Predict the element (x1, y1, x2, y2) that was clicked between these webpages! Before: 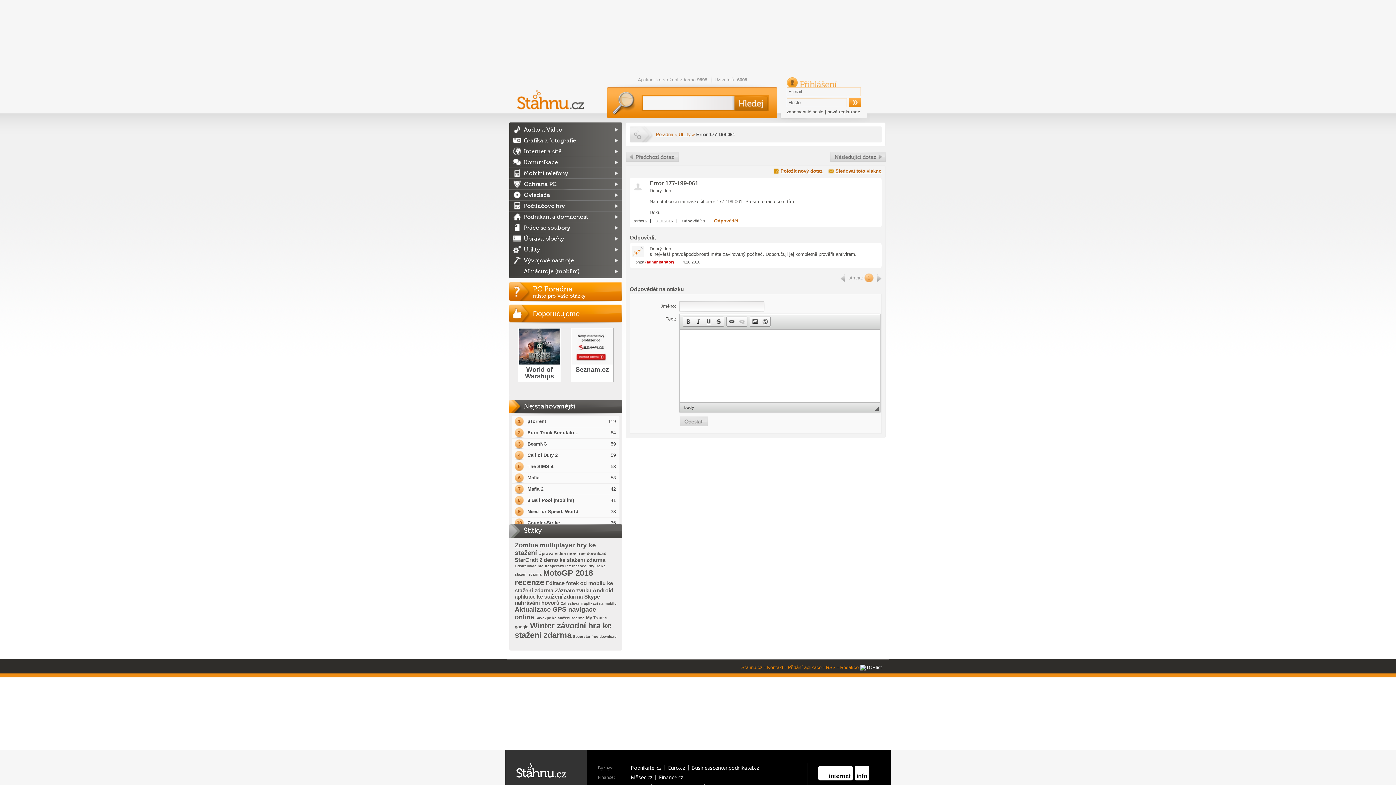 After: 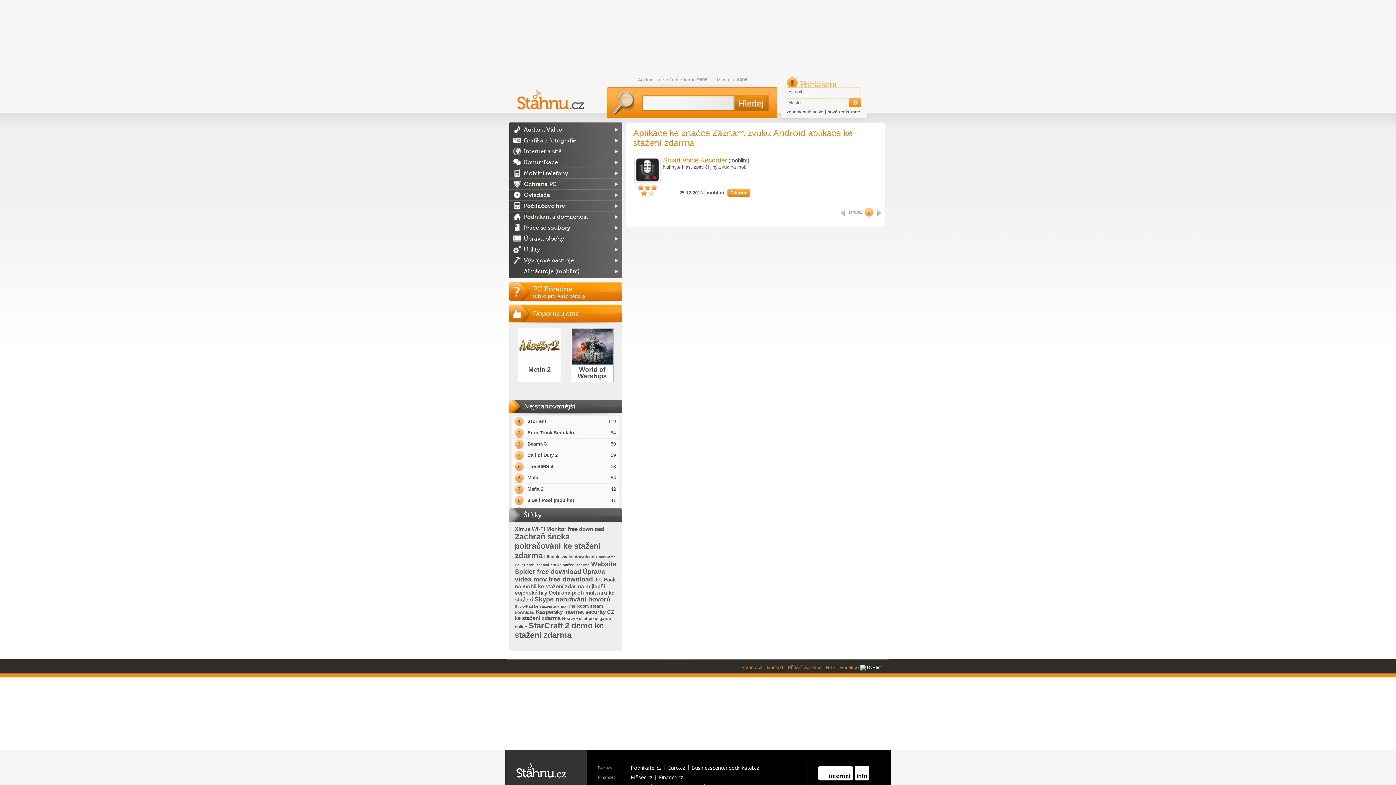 Action: bbox: (514, 587, 613, 600) label: Záznam zvuku Android aplikace ke stažení zdarma